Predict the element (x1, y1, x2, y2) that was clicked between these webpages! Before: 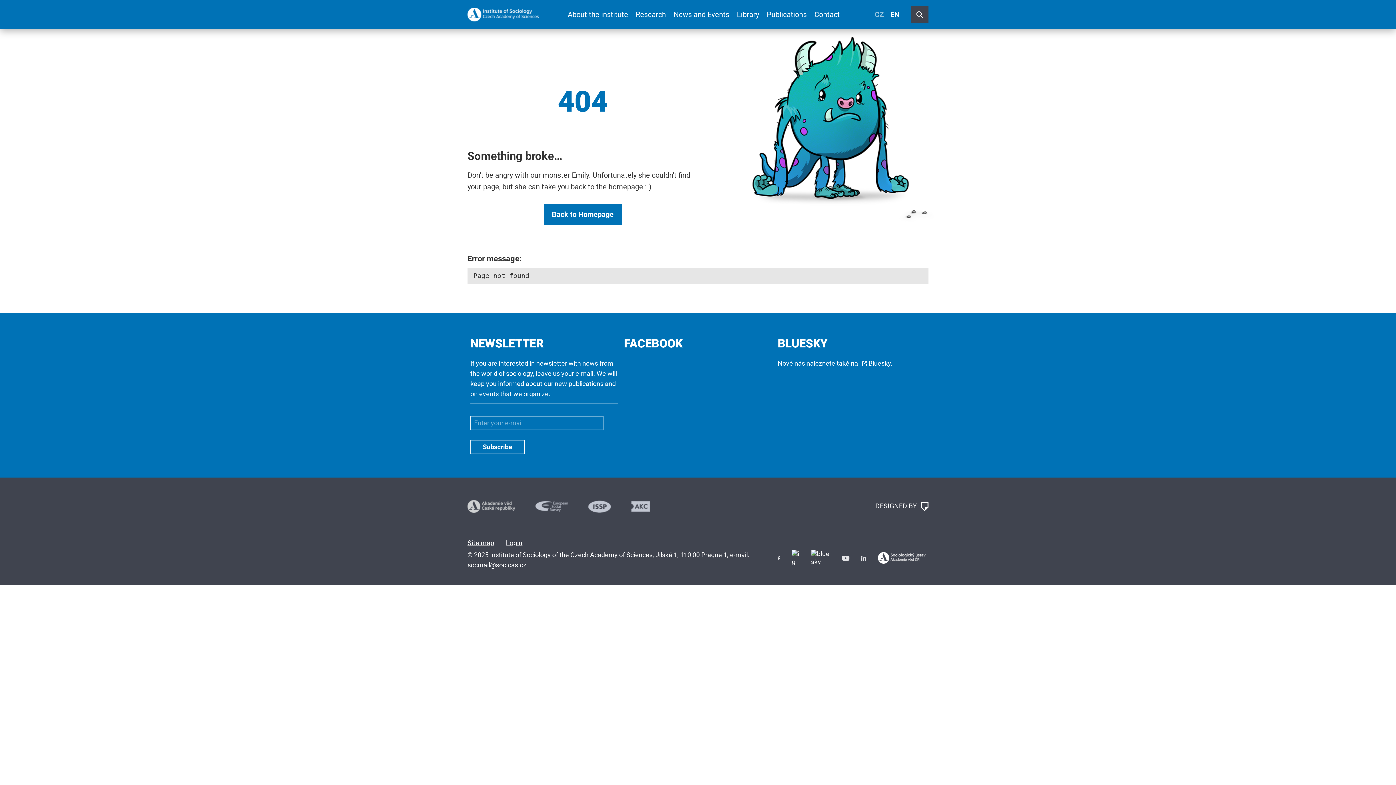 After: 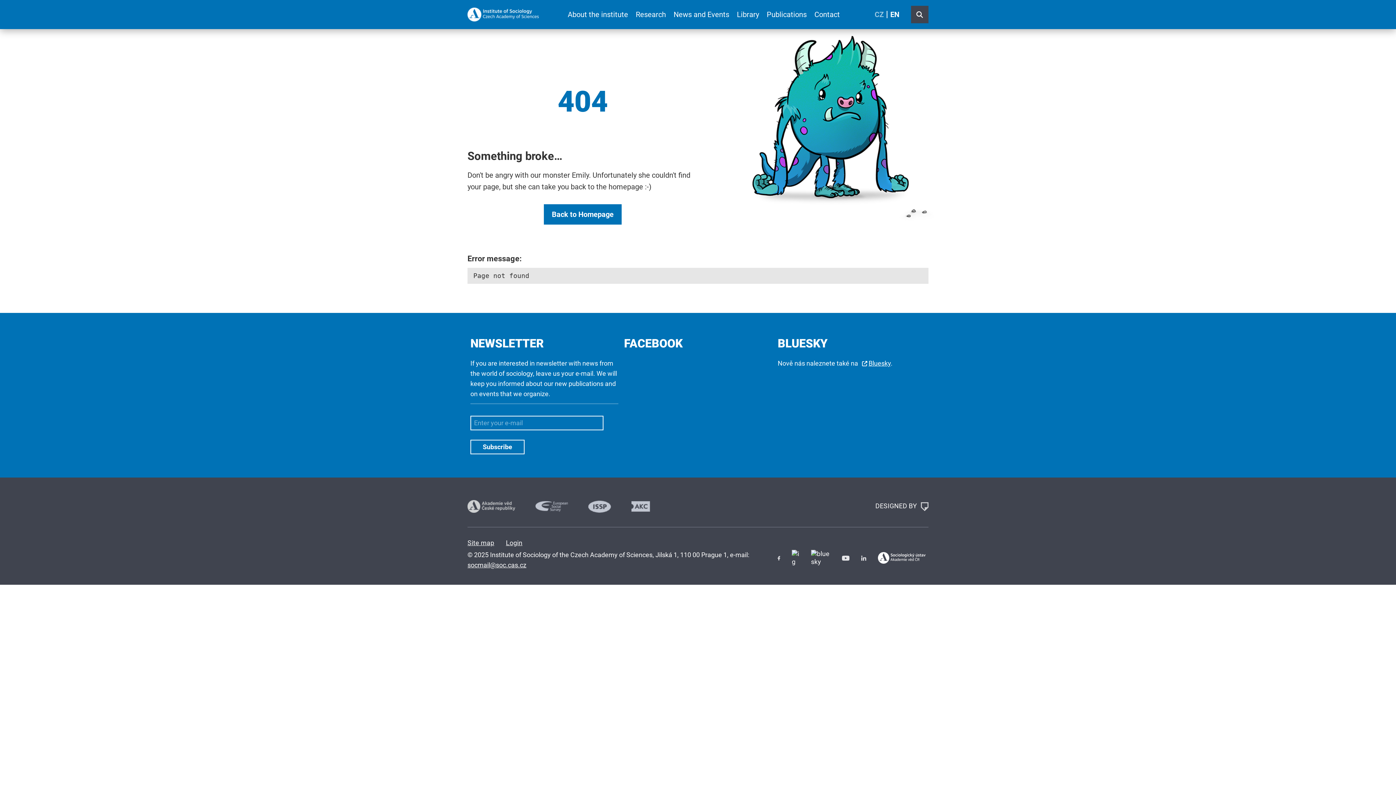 Action: label: DESIGNED BY  bbox: (875, 502, 928, 511)